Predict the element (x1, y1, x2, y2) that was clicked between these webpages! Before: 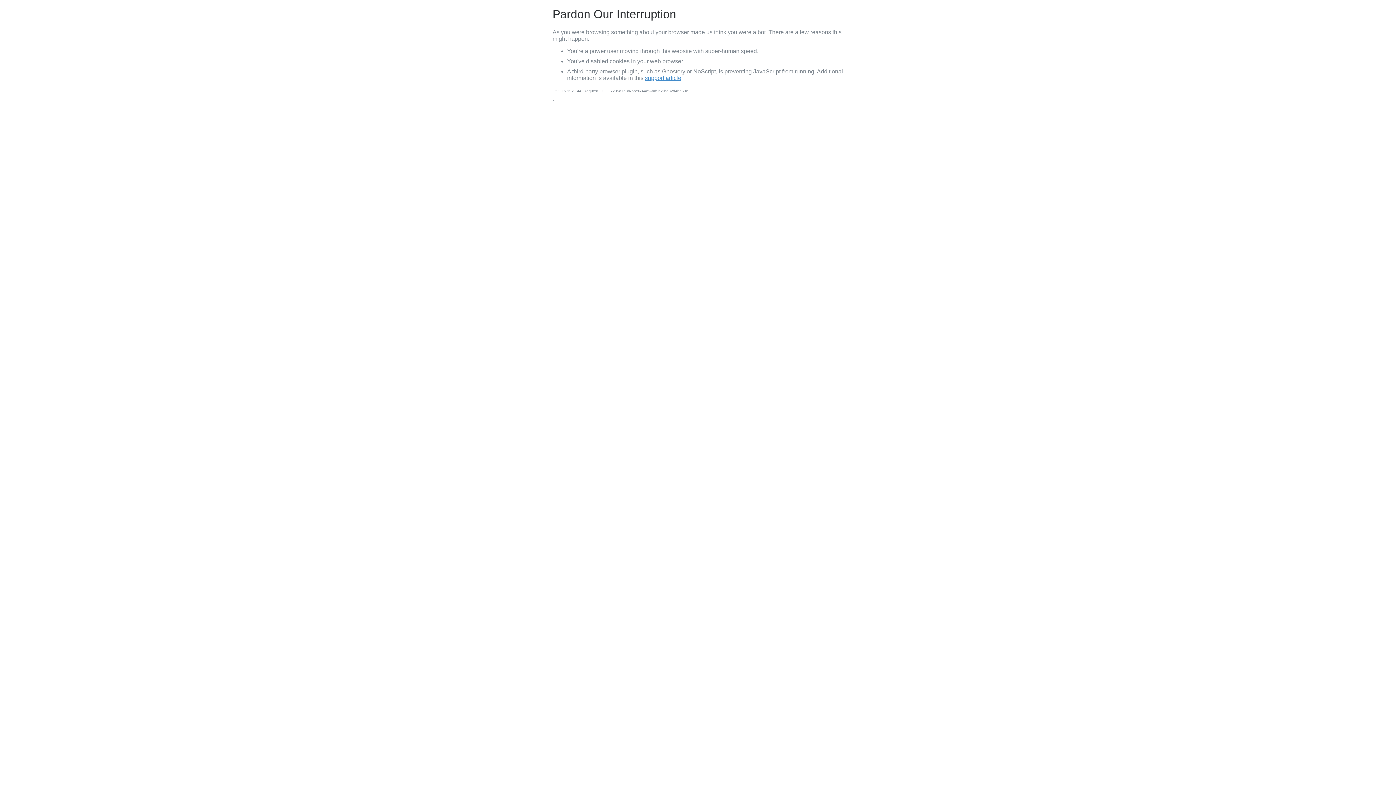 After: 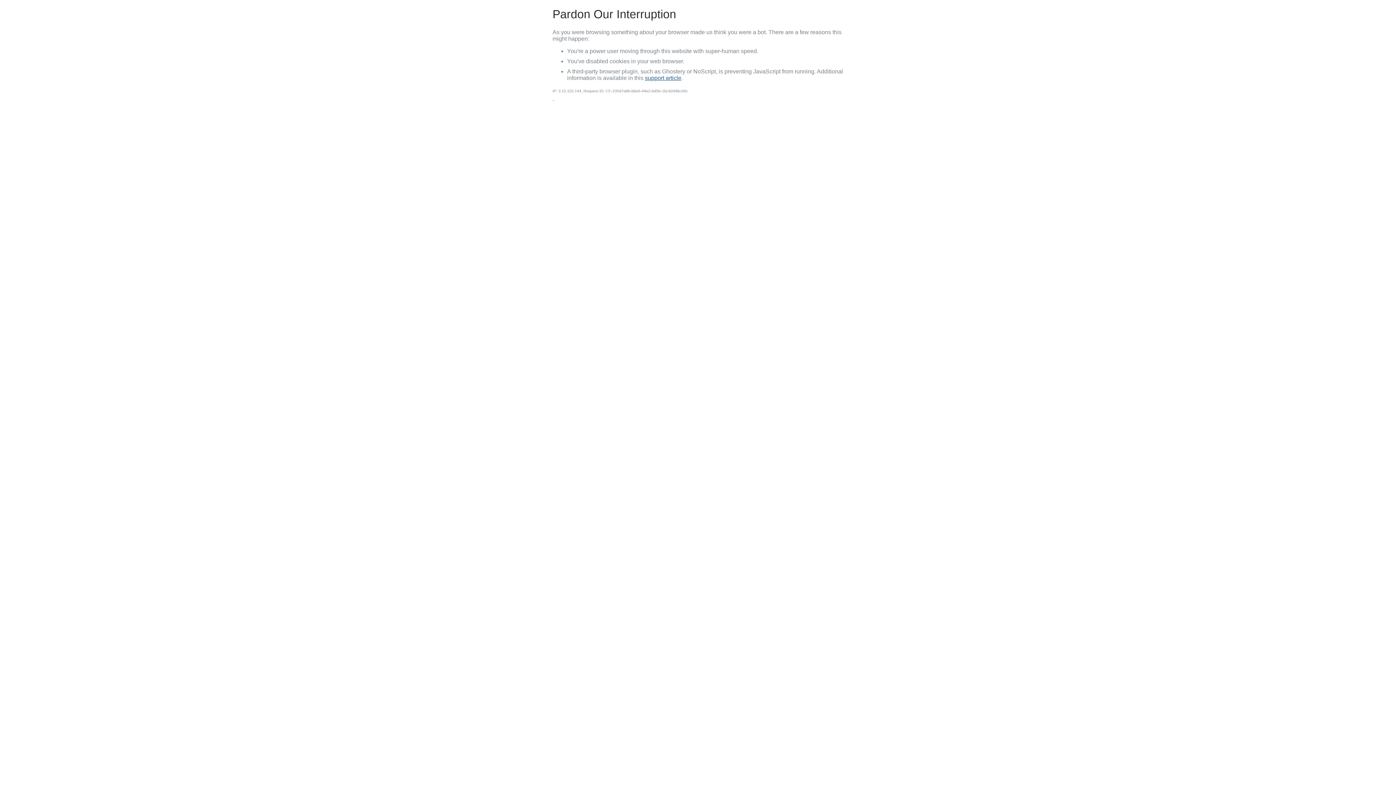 Action: bbox: (645, 74, 681, 81) label: support article